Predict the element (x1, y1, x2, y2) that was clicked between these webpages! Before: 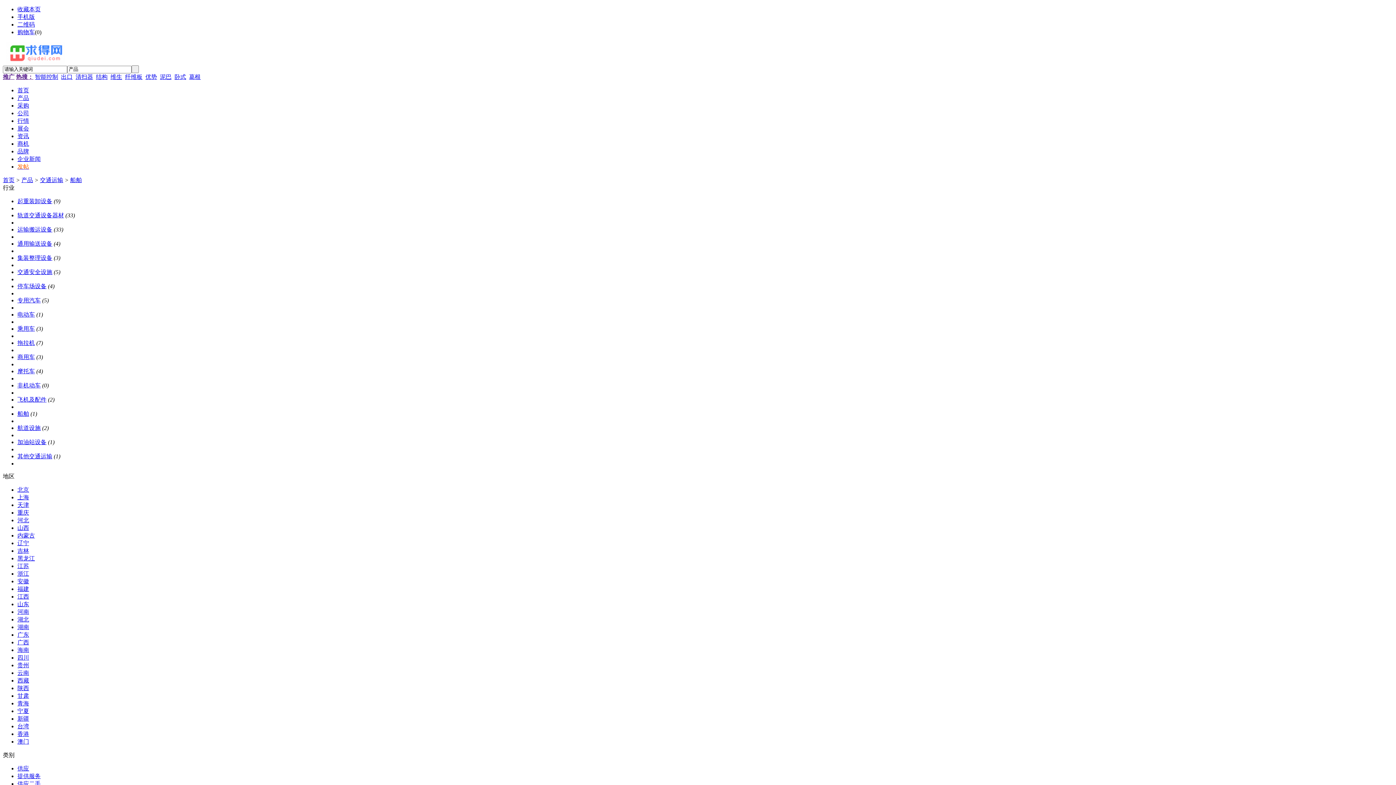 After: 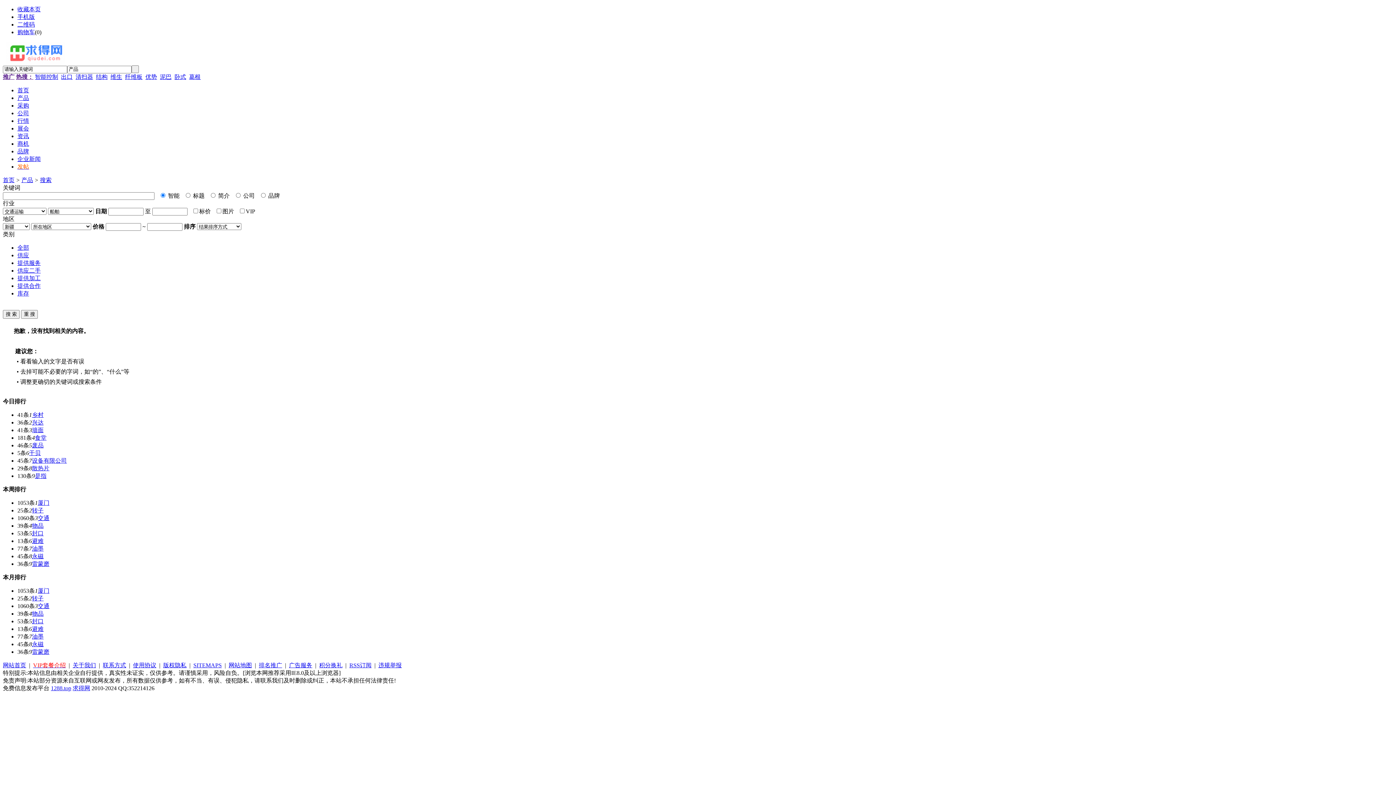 Action: bbox: (17, 715, 29, 722) label: 新疆